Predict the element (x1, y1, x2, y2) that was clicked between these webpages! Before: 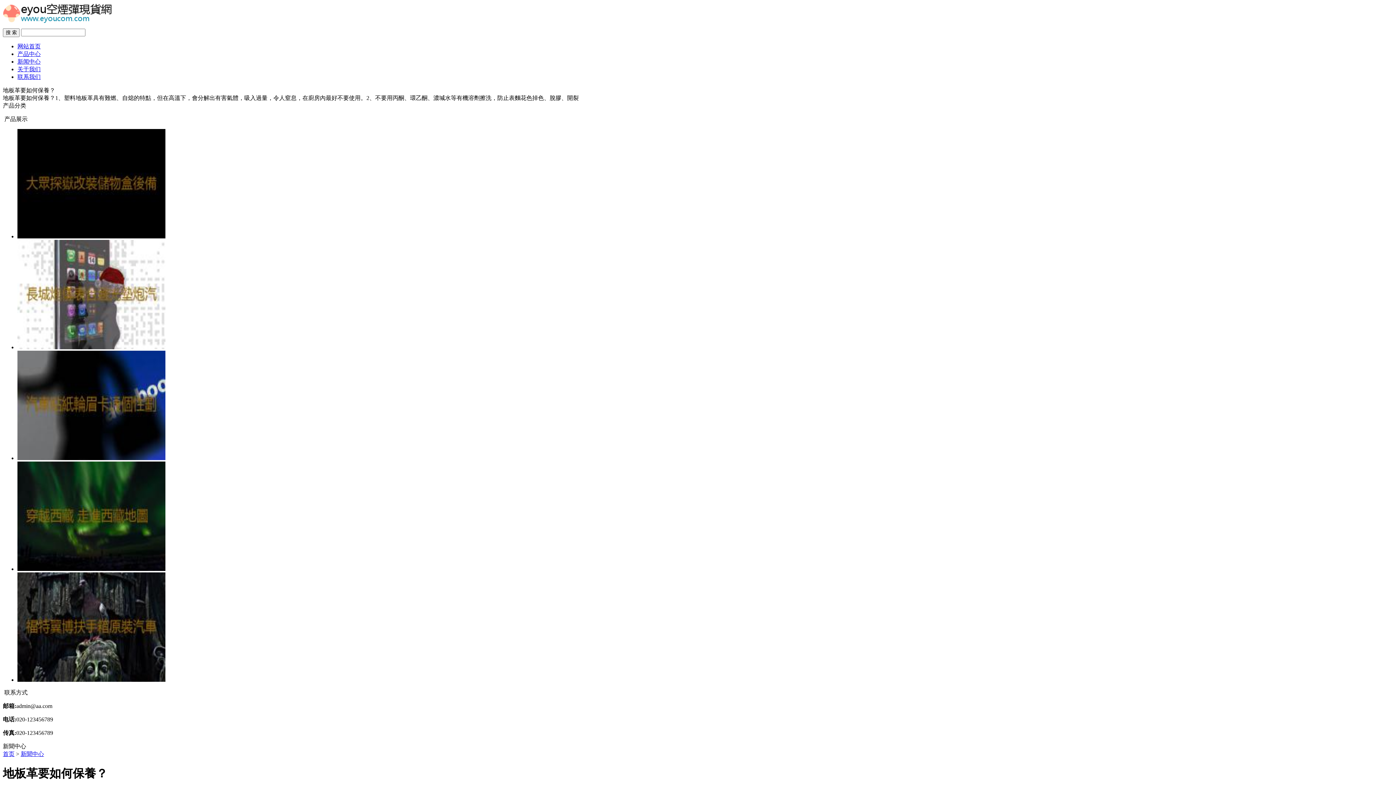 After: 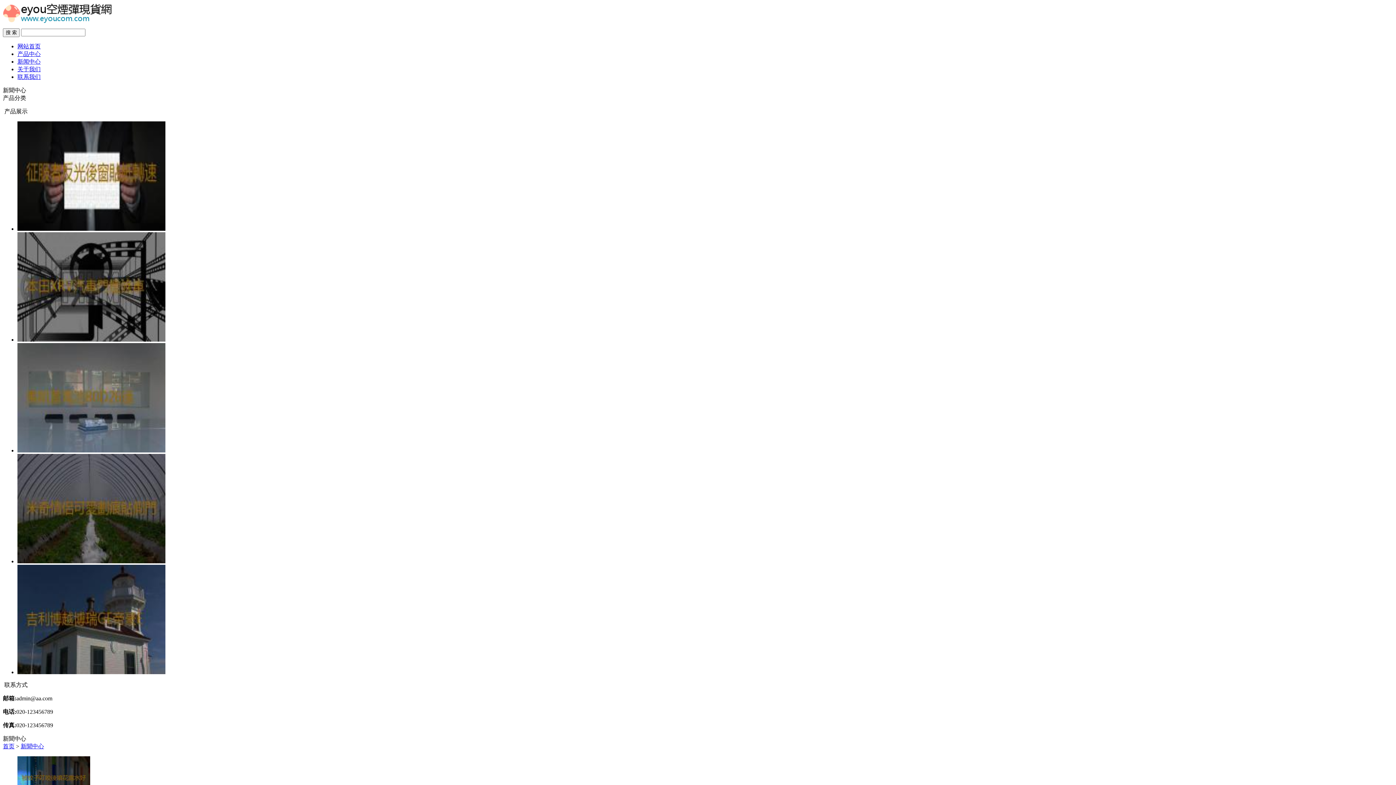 Action: label: 新闻中心 bbox: (17, 58, 40, 64)